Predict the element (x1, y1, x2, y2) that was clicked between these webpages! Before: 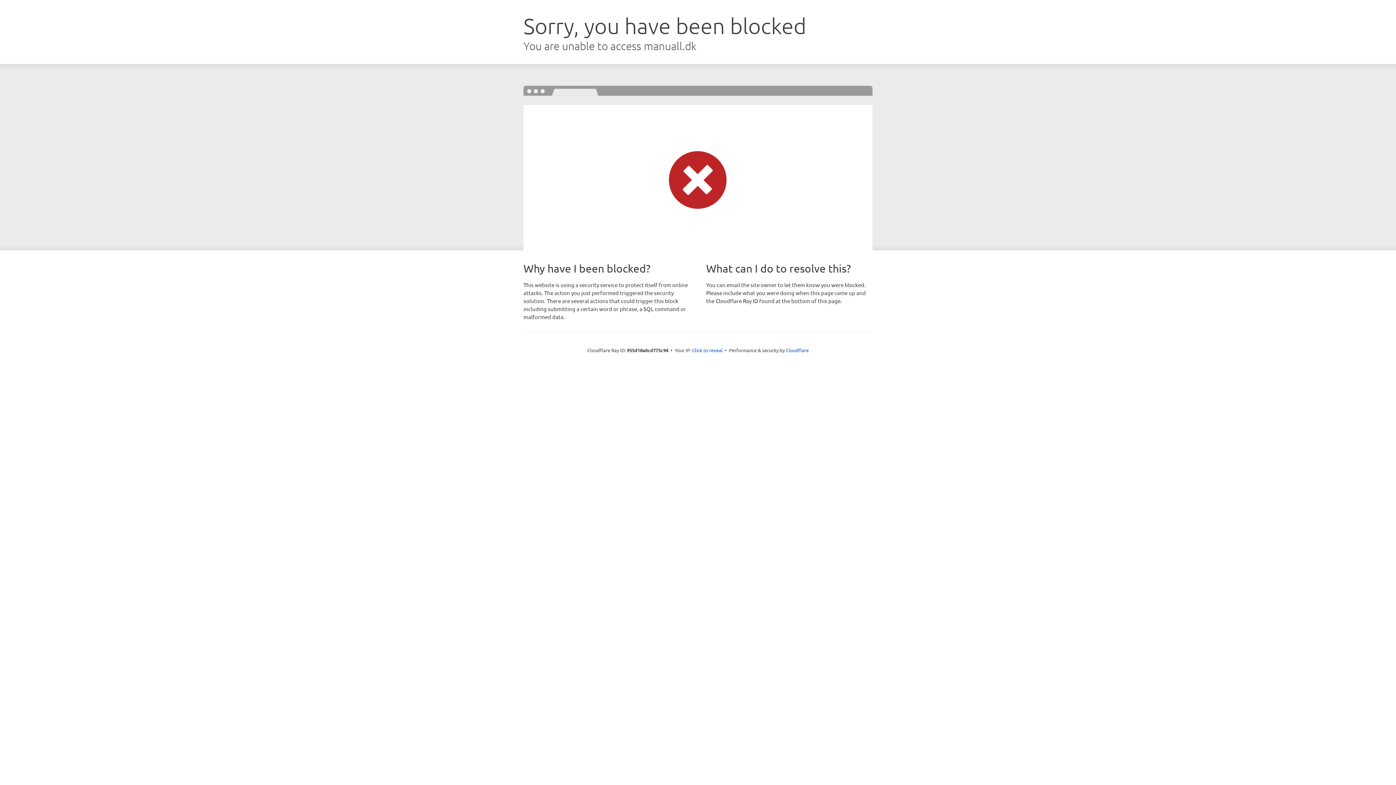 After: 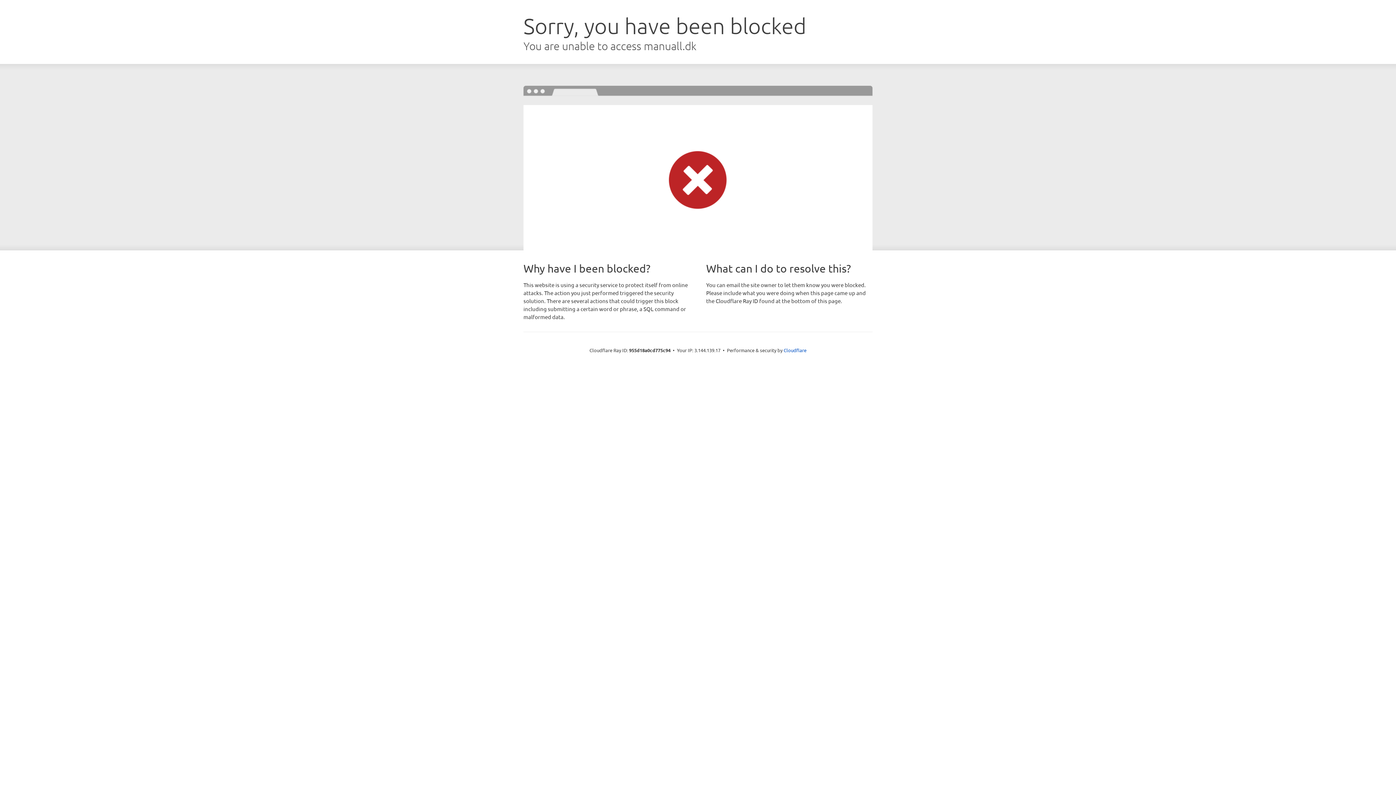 Action: label: Click to reveal bbox: (692, 346, 722, 353)